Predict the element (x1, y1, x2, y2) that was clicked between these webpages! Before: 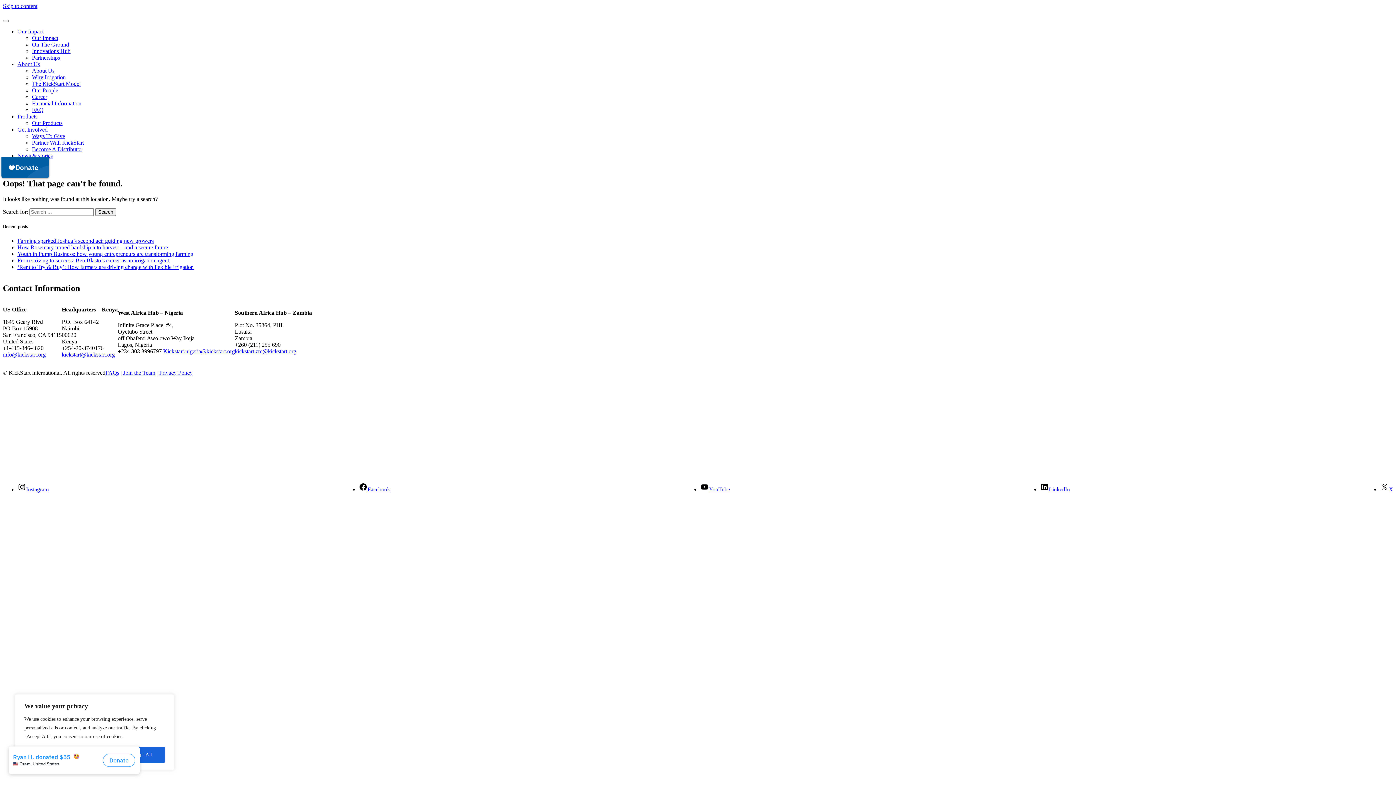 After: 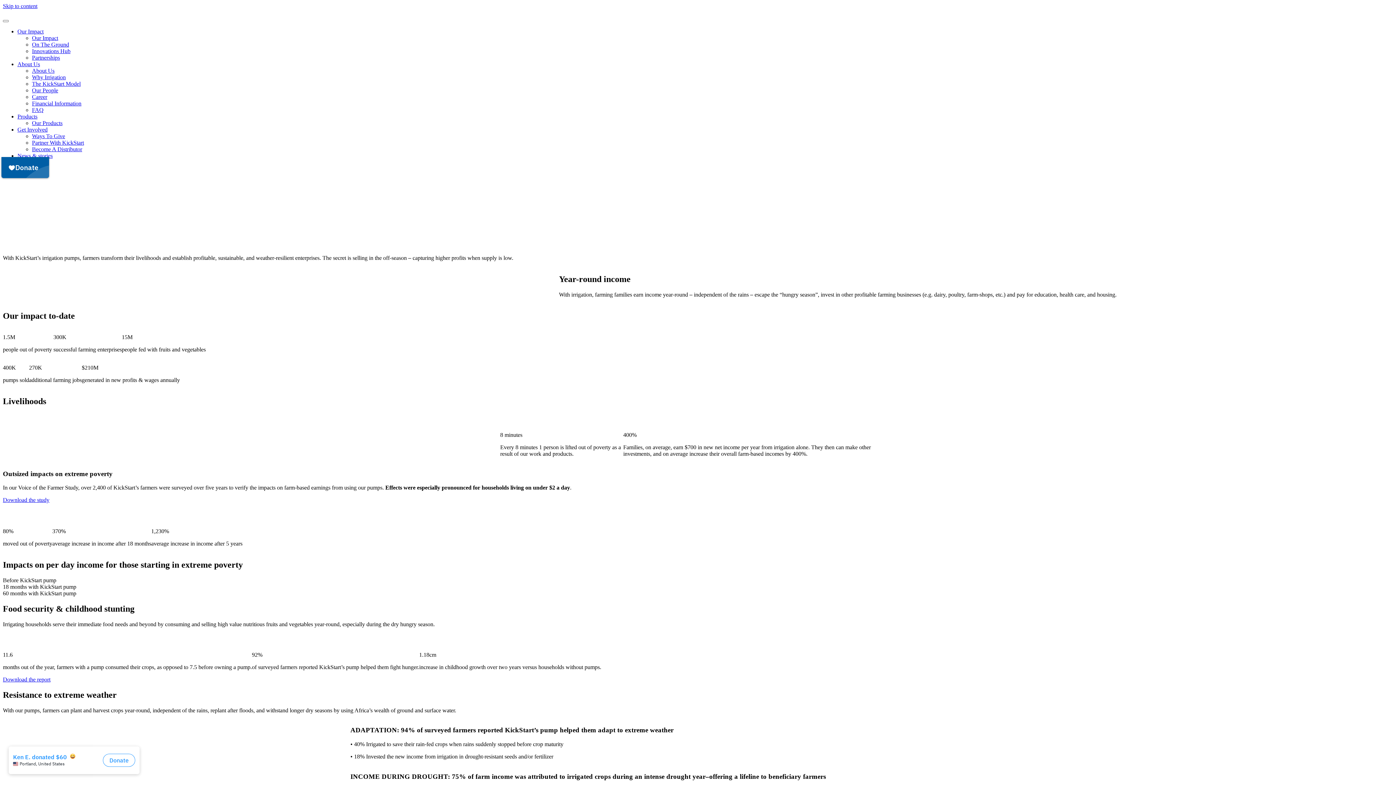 Action: bbox: (17, 28, 43, 34) label: Our Impact